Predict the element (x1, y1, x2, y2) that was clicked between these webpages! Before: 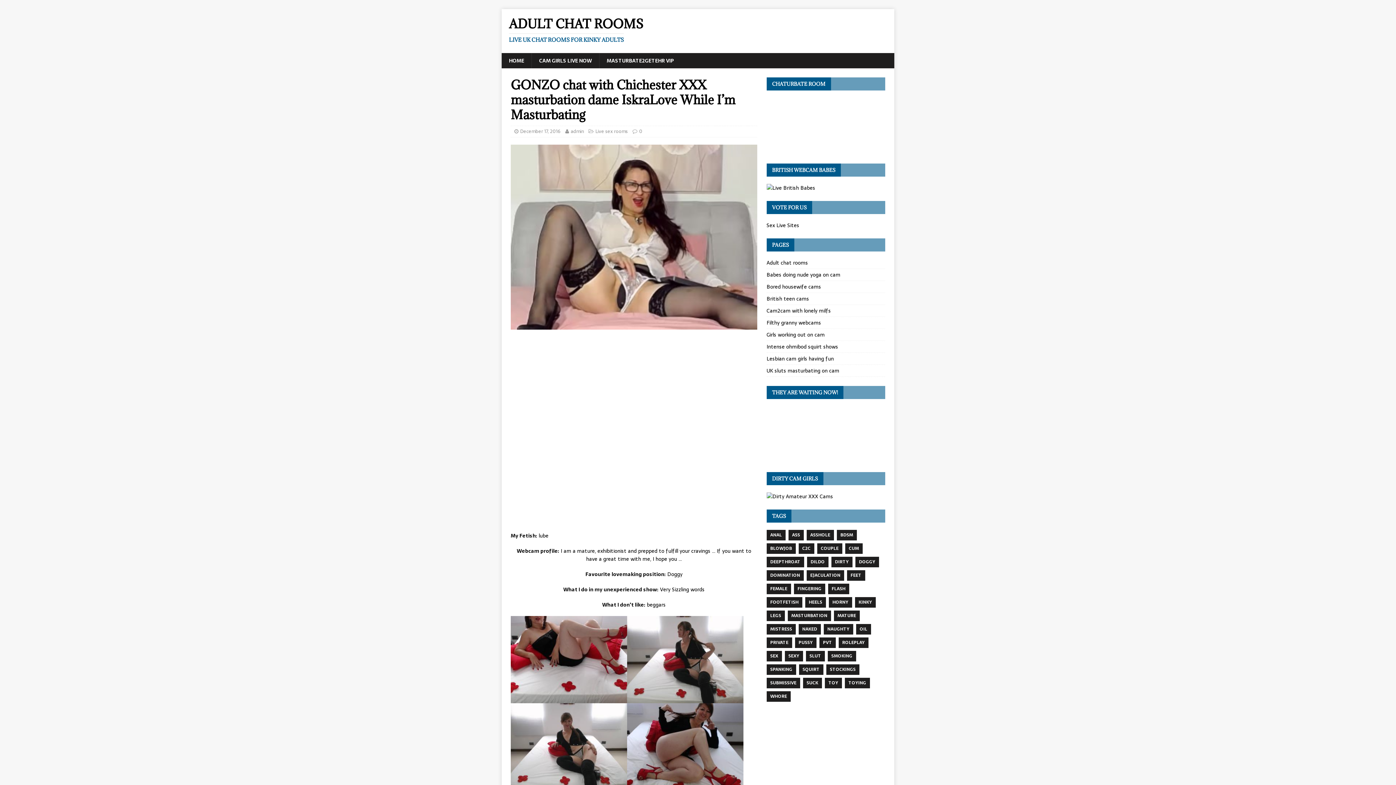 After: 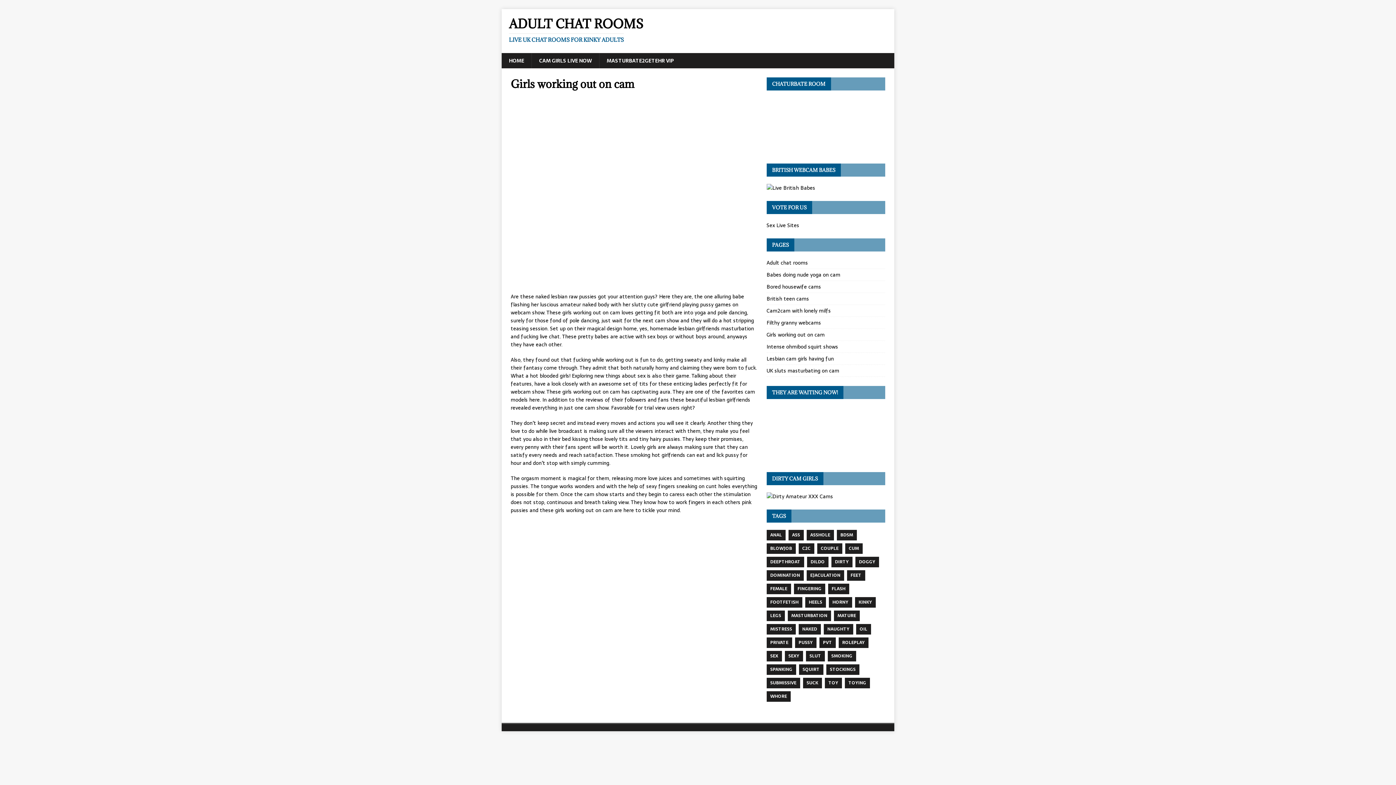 Action: bbox: (766, 329, 885, 341) label: Girls working out on cam